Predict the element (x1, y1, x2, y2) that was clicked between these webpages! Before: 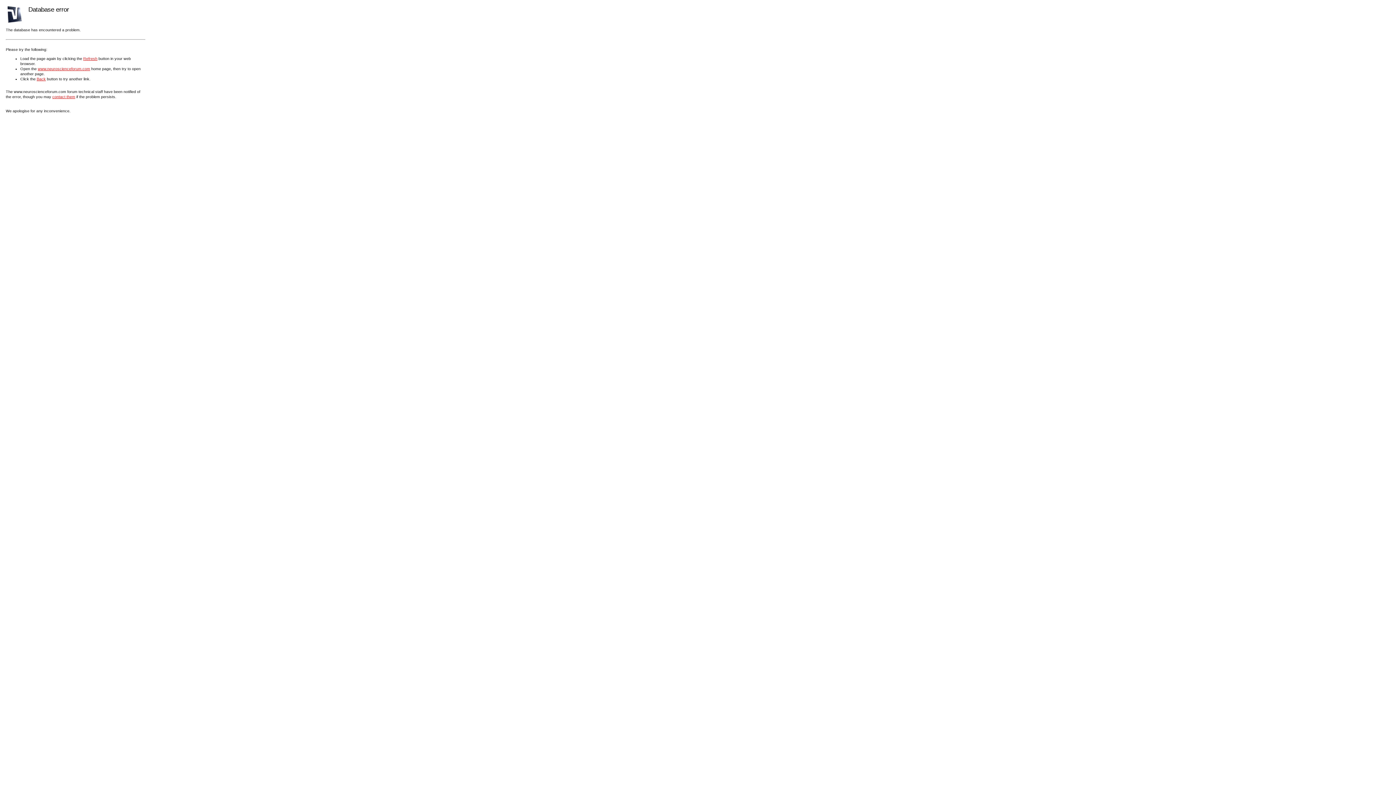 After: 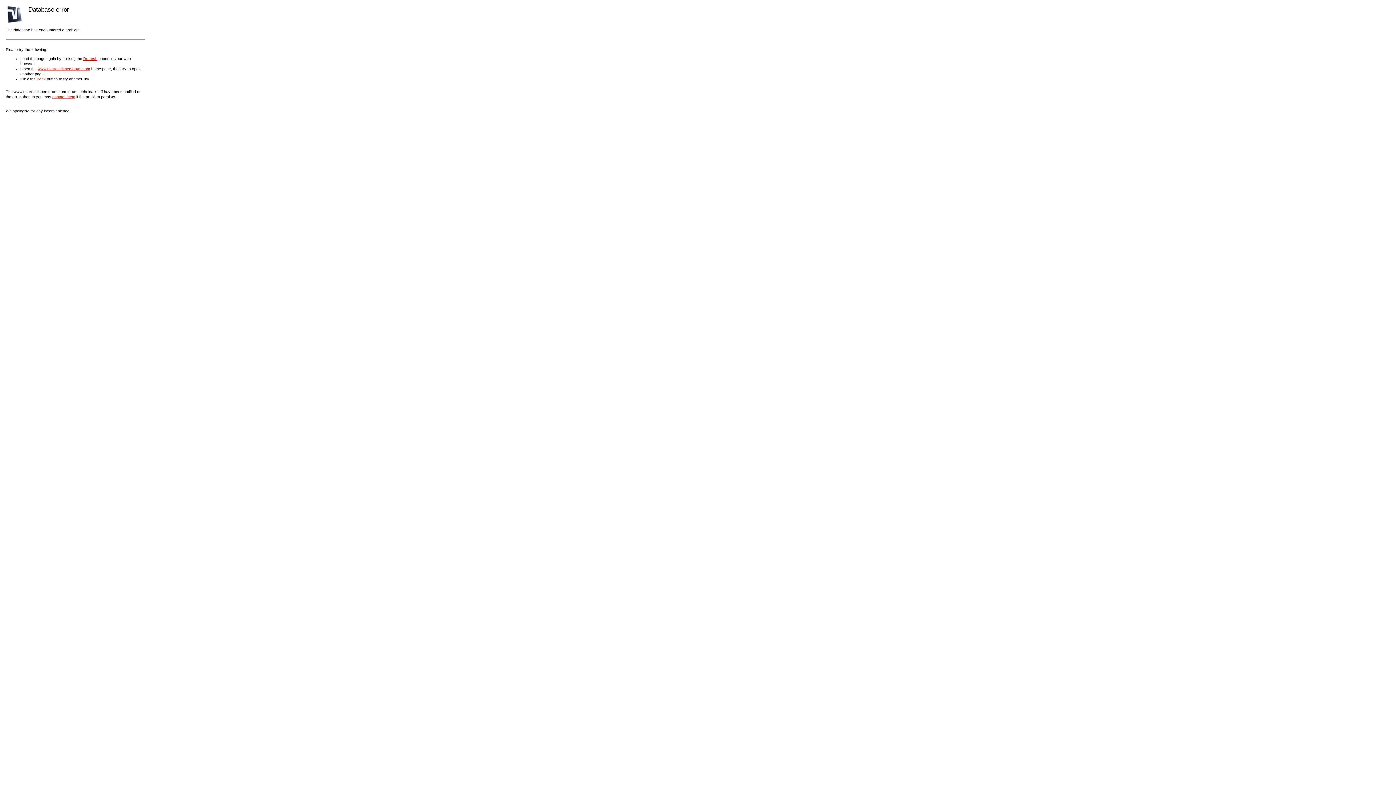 Action: bbox: (37, 66, 90, 70) label: www.neuroscienceforum.com